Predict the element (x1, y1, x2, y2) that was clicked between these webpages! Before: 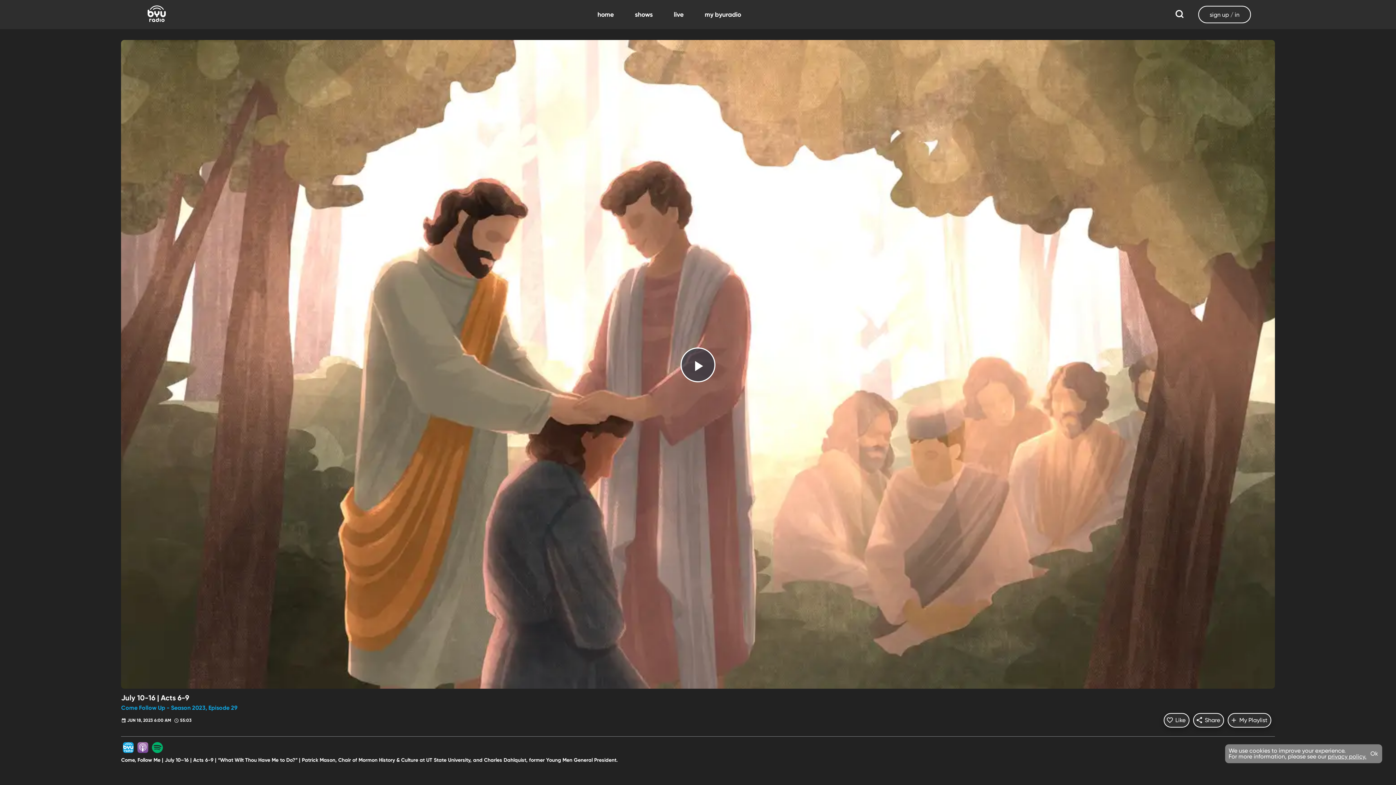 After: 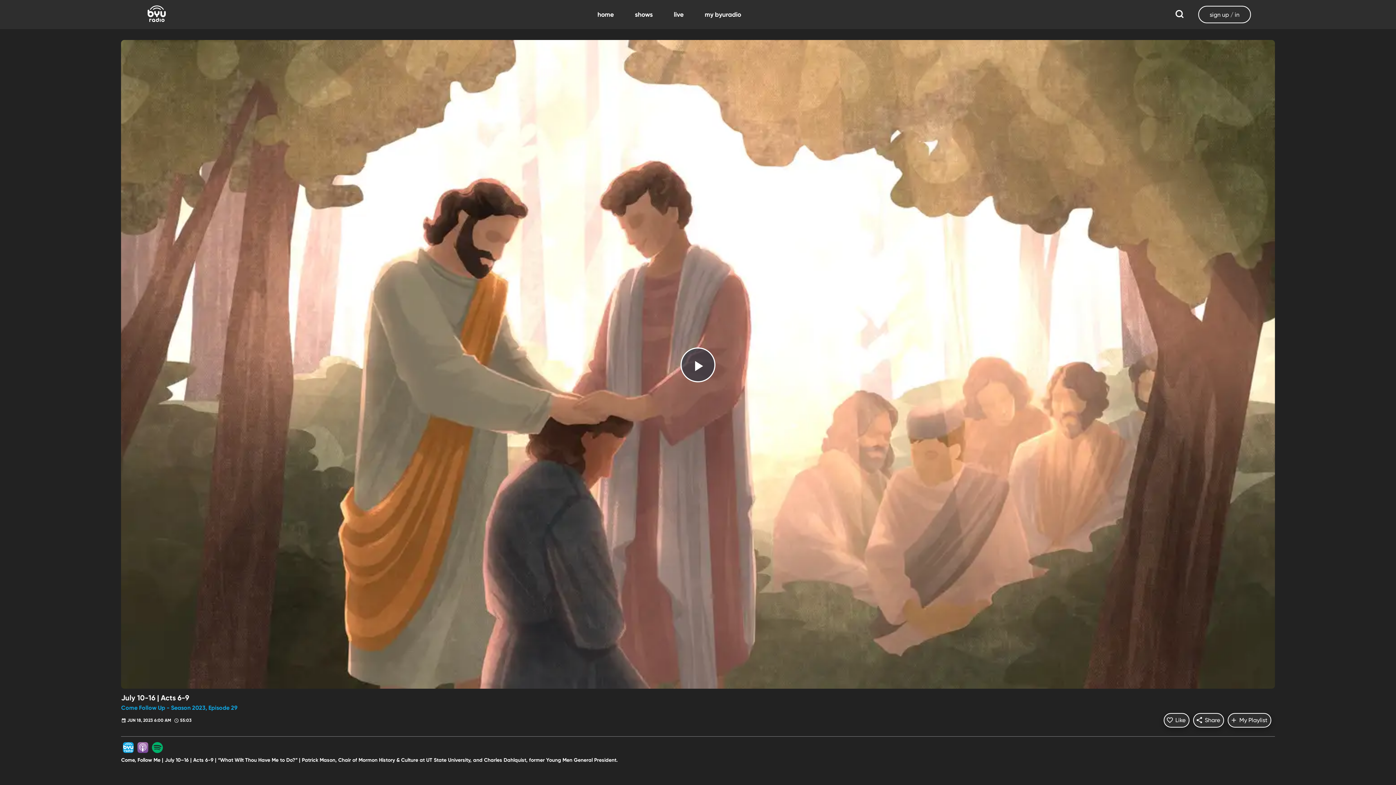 Action: label: Ok bbox: (1368, 749, 1380, 758)